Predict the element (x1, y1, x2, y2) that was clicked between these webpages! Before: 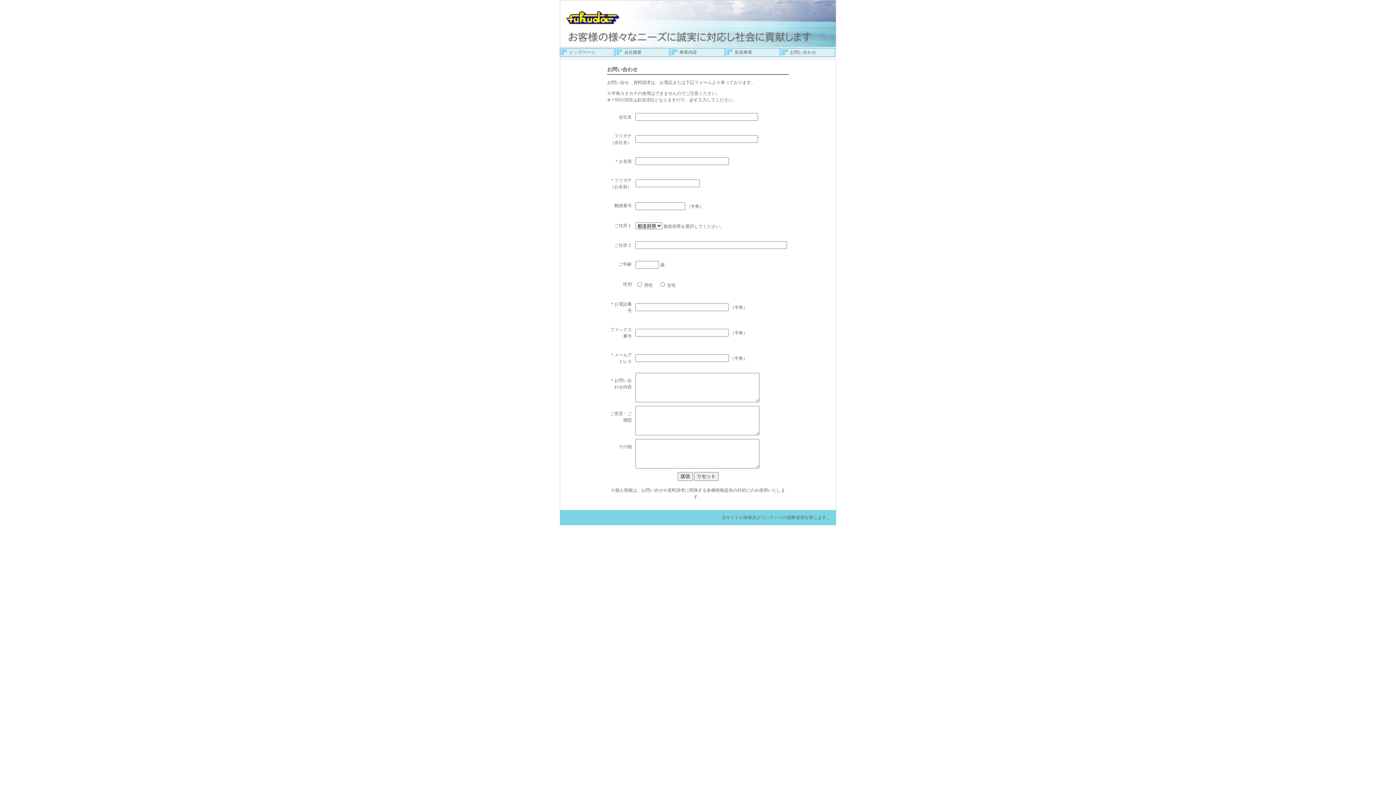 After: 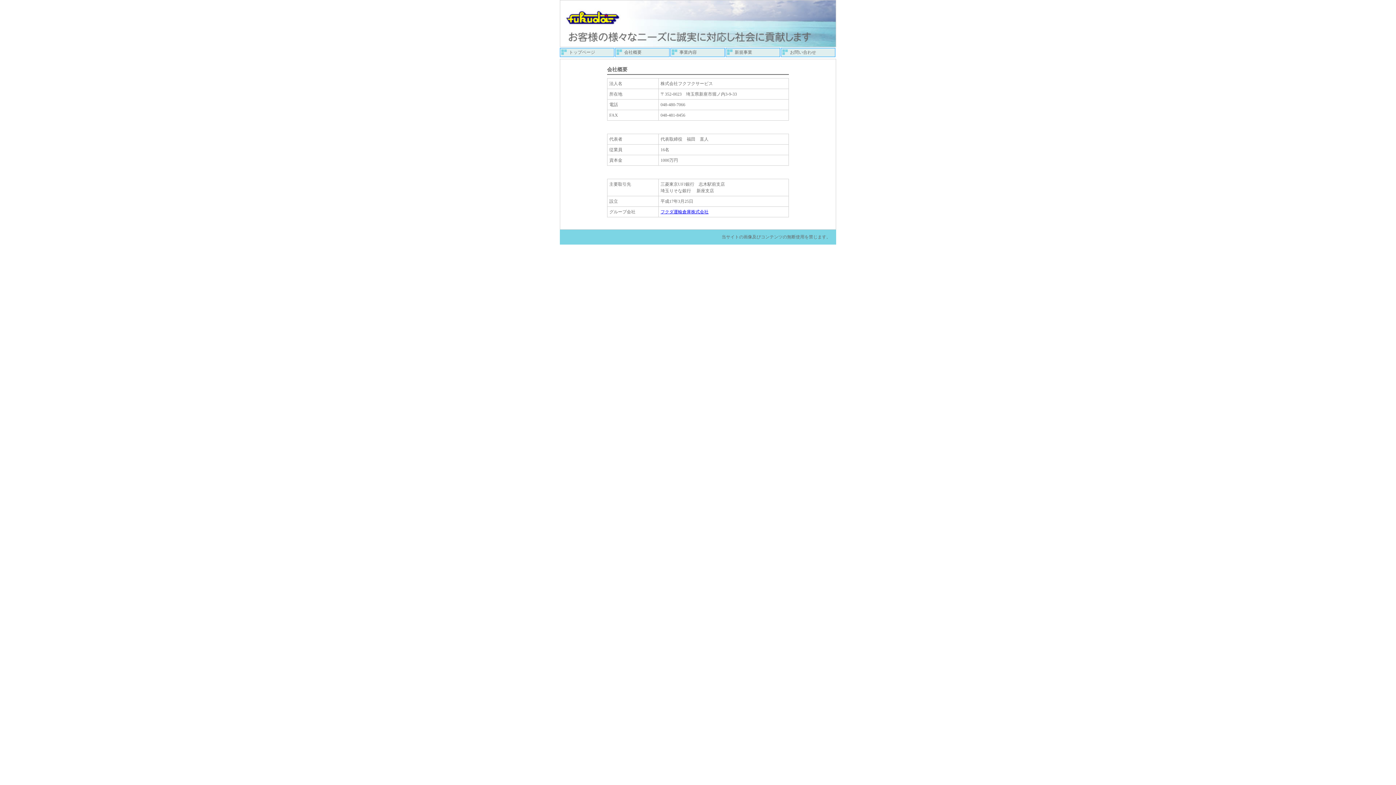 Action: bbox: (624, 49, 641, 54) label: 会社概要